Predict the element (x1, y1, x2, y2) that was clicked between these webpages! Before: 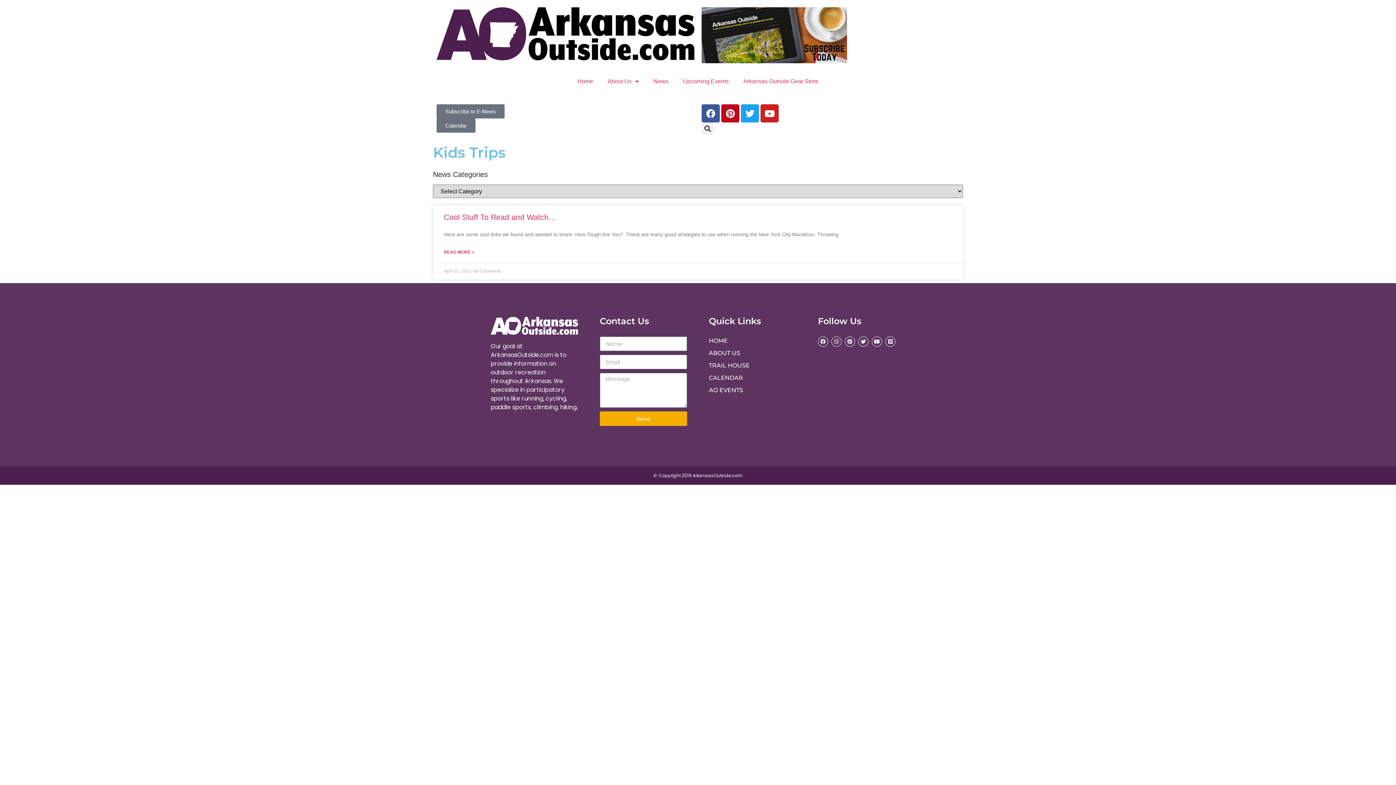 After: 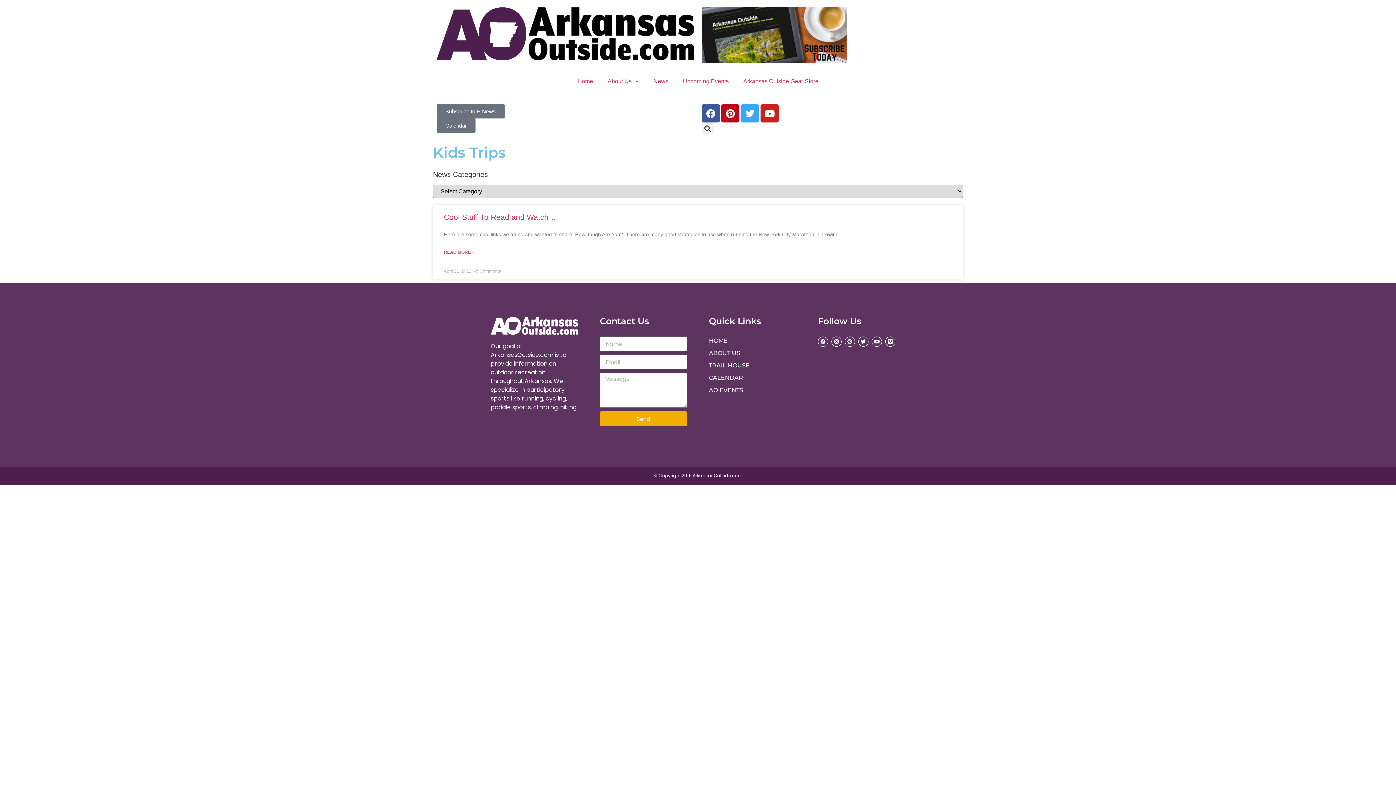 Action: label: Twitter bbox: (741, 104, 759, 122)